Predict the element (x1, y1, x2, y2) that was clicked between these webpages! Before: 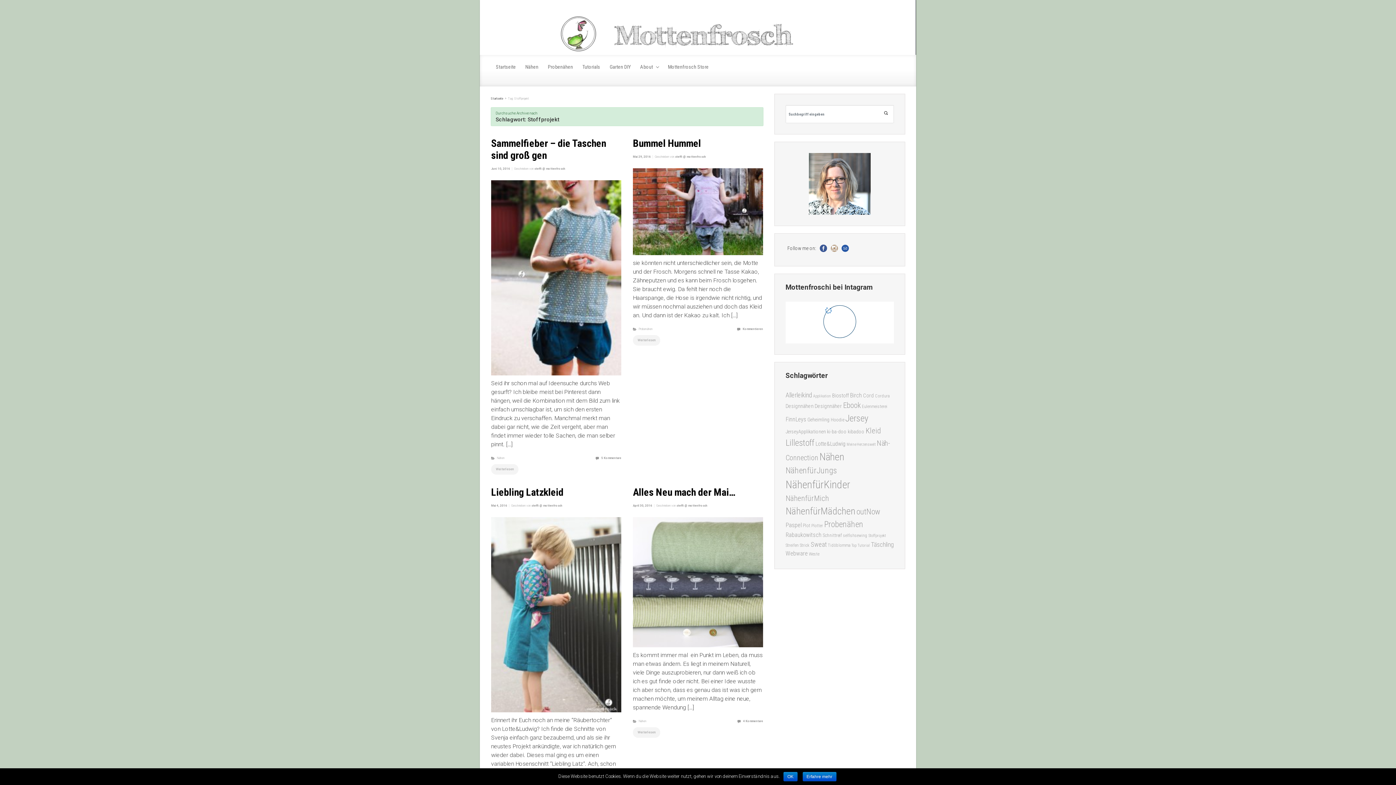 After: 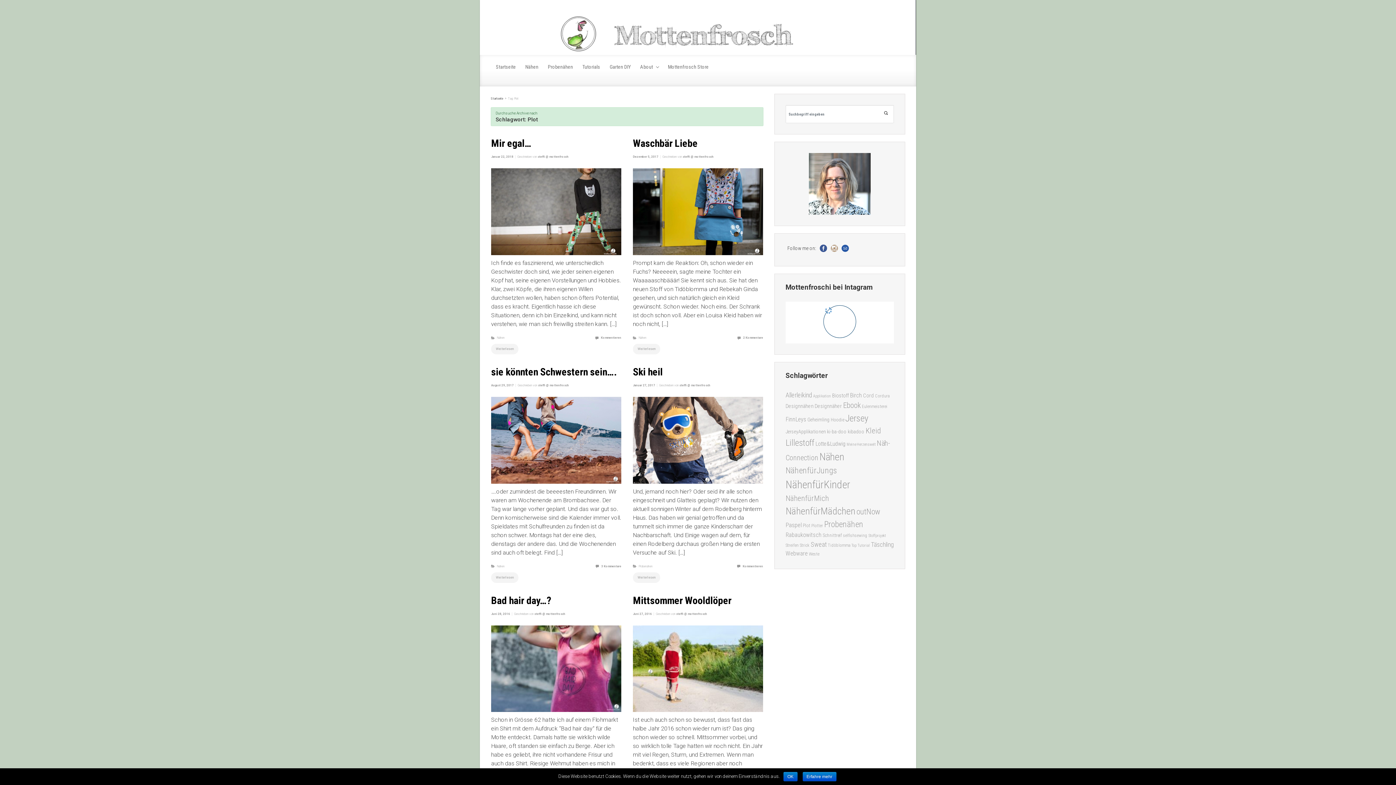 Action: bbox: (802, 522, 810, 528) label: Plot (6 Einträge)